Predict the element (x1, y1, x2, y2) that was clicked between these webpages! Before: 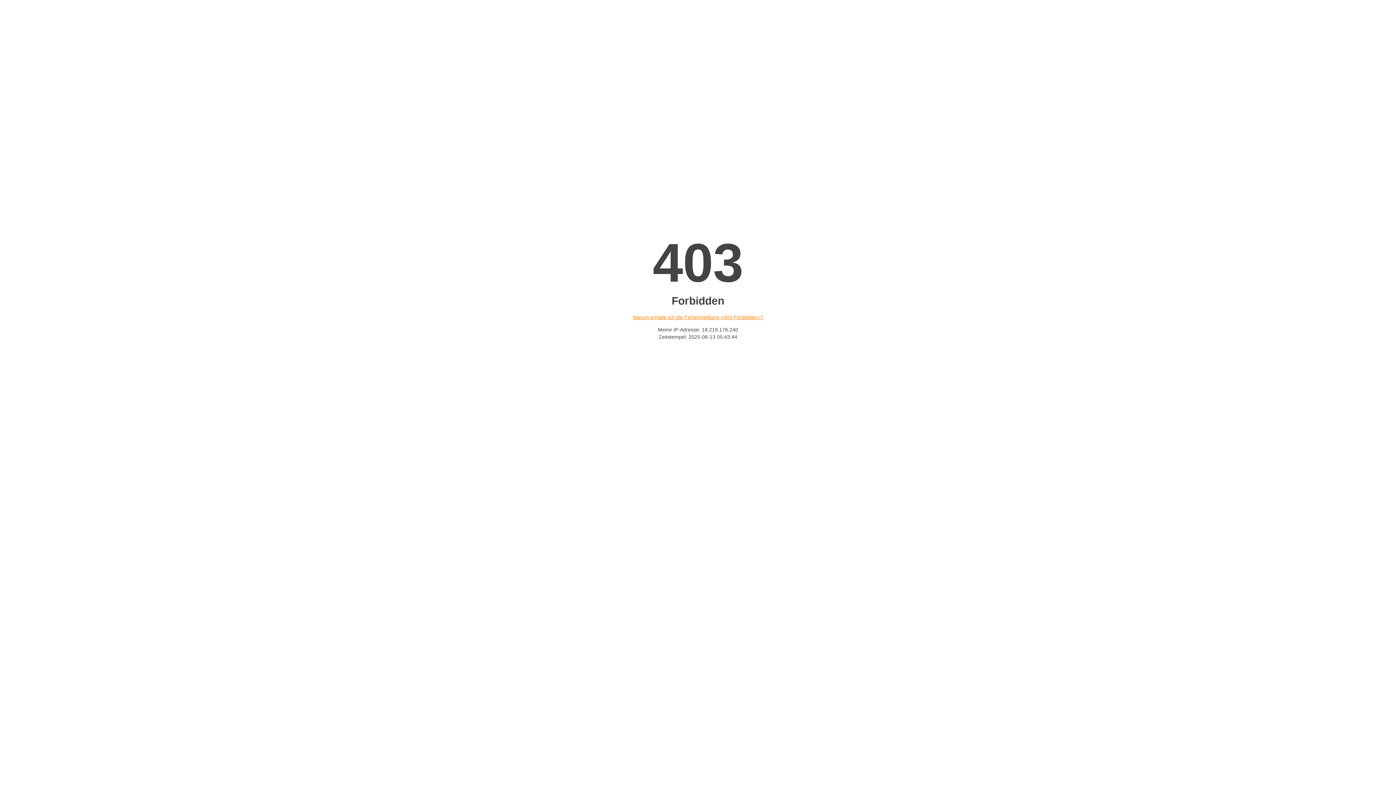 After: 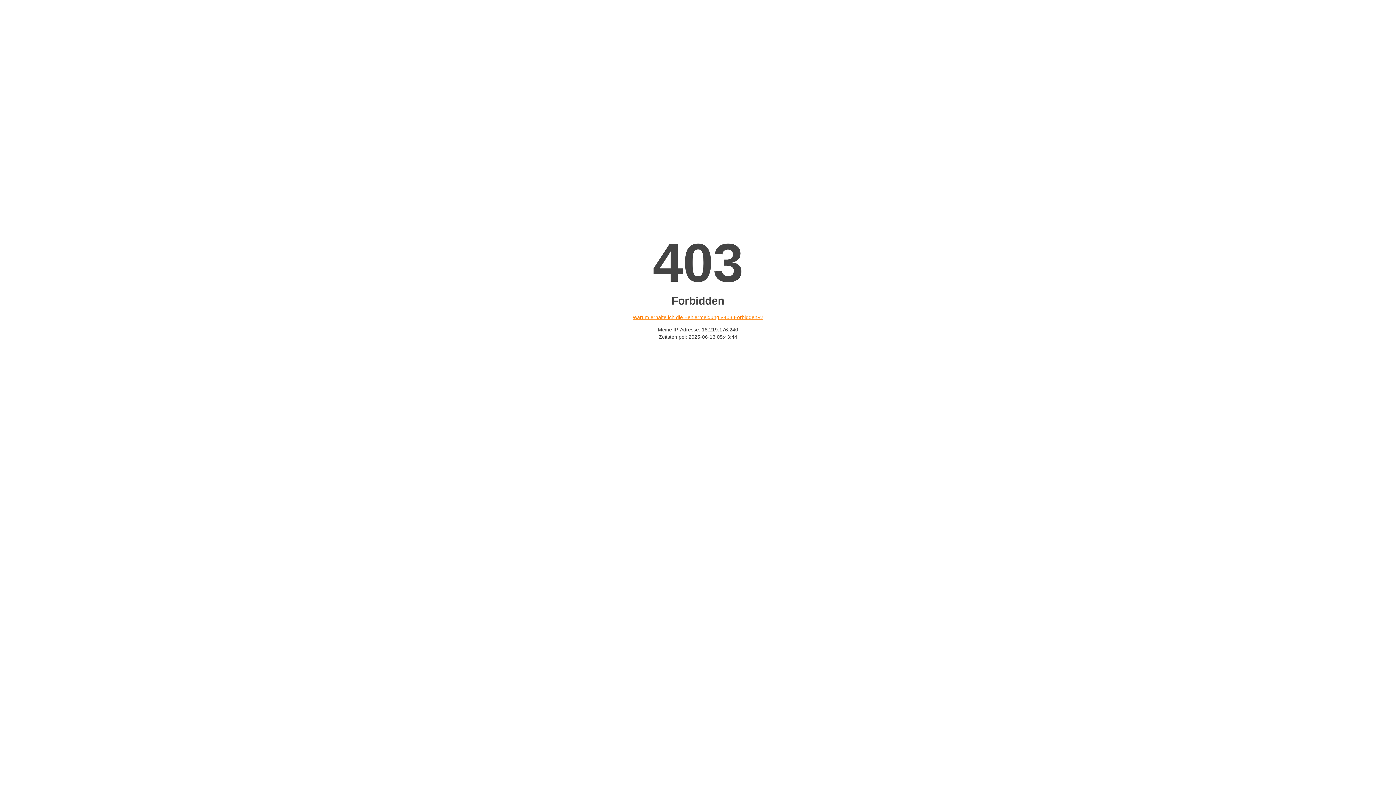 Action: bbox: (632, 314, 763, 320) label: Warum erhalte ich die Fehlermeldung «403 Forbidden»?